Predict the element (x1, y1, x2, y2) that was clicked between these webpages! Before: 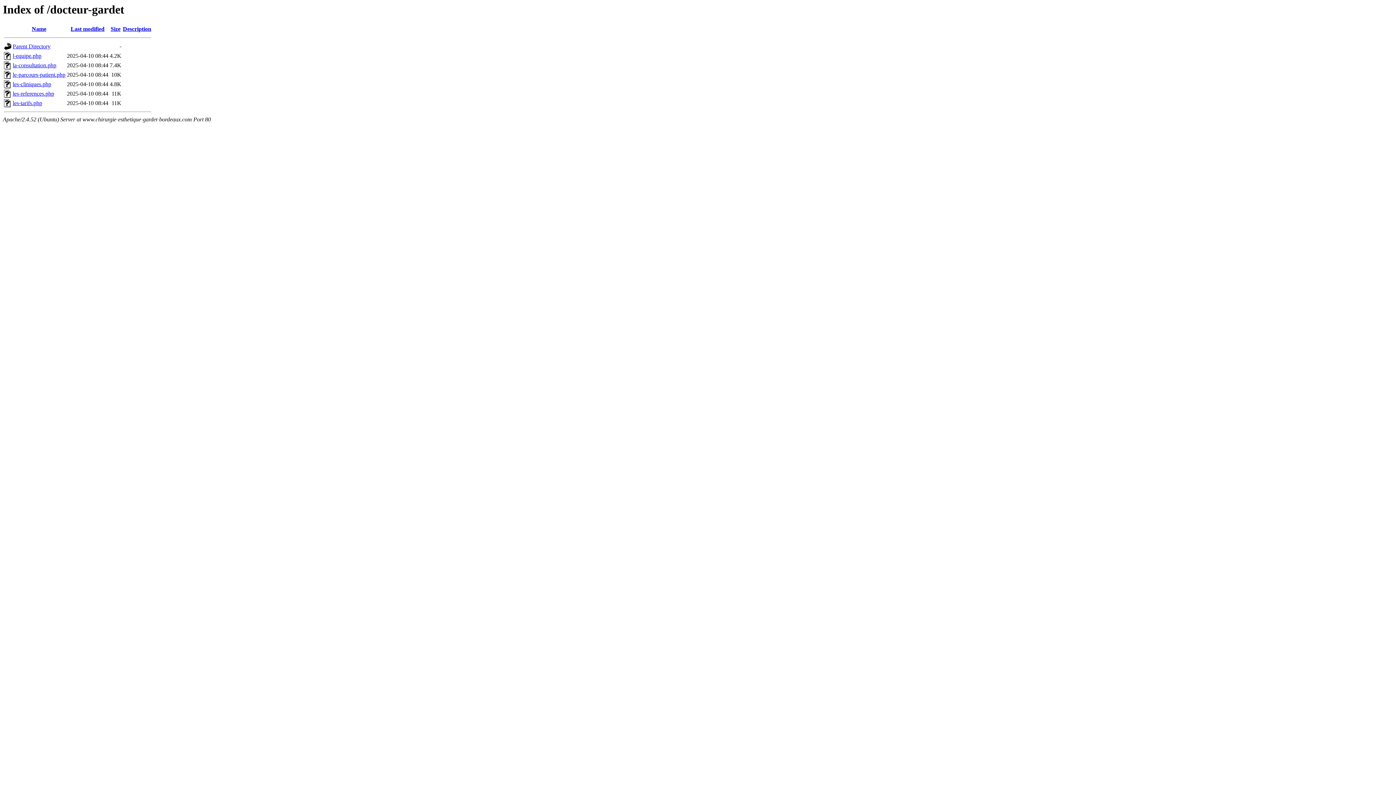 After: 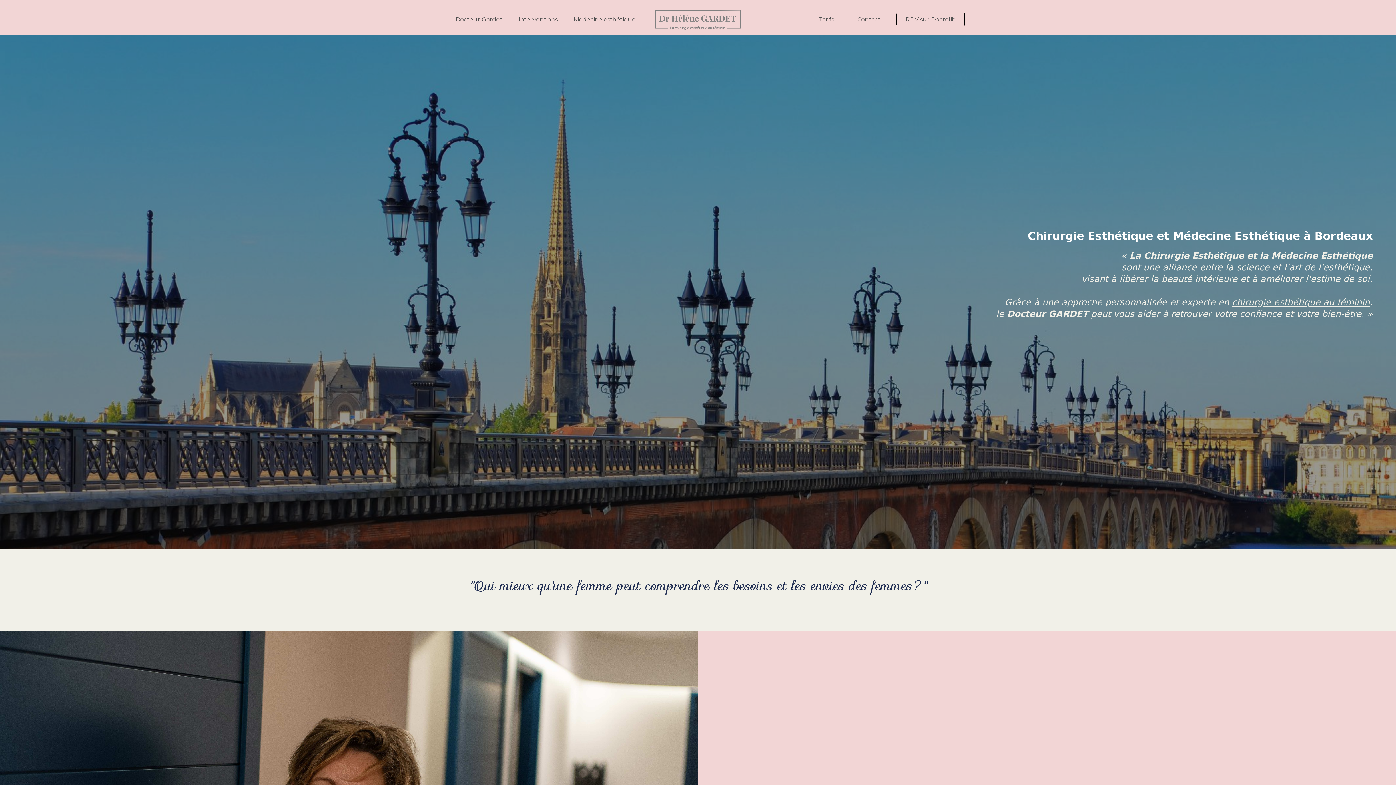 Action: bbox: (12, 43, 50, 49) label: Parent Directory